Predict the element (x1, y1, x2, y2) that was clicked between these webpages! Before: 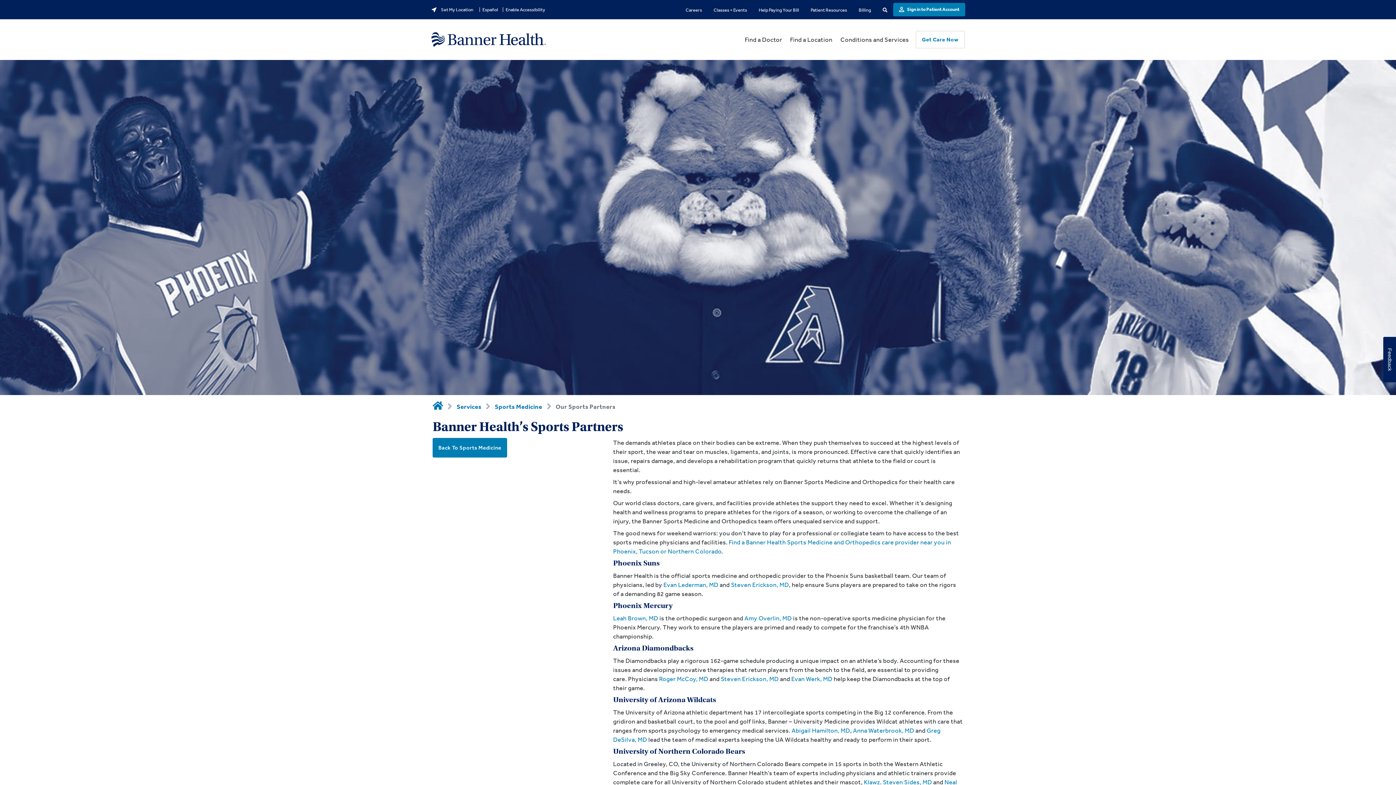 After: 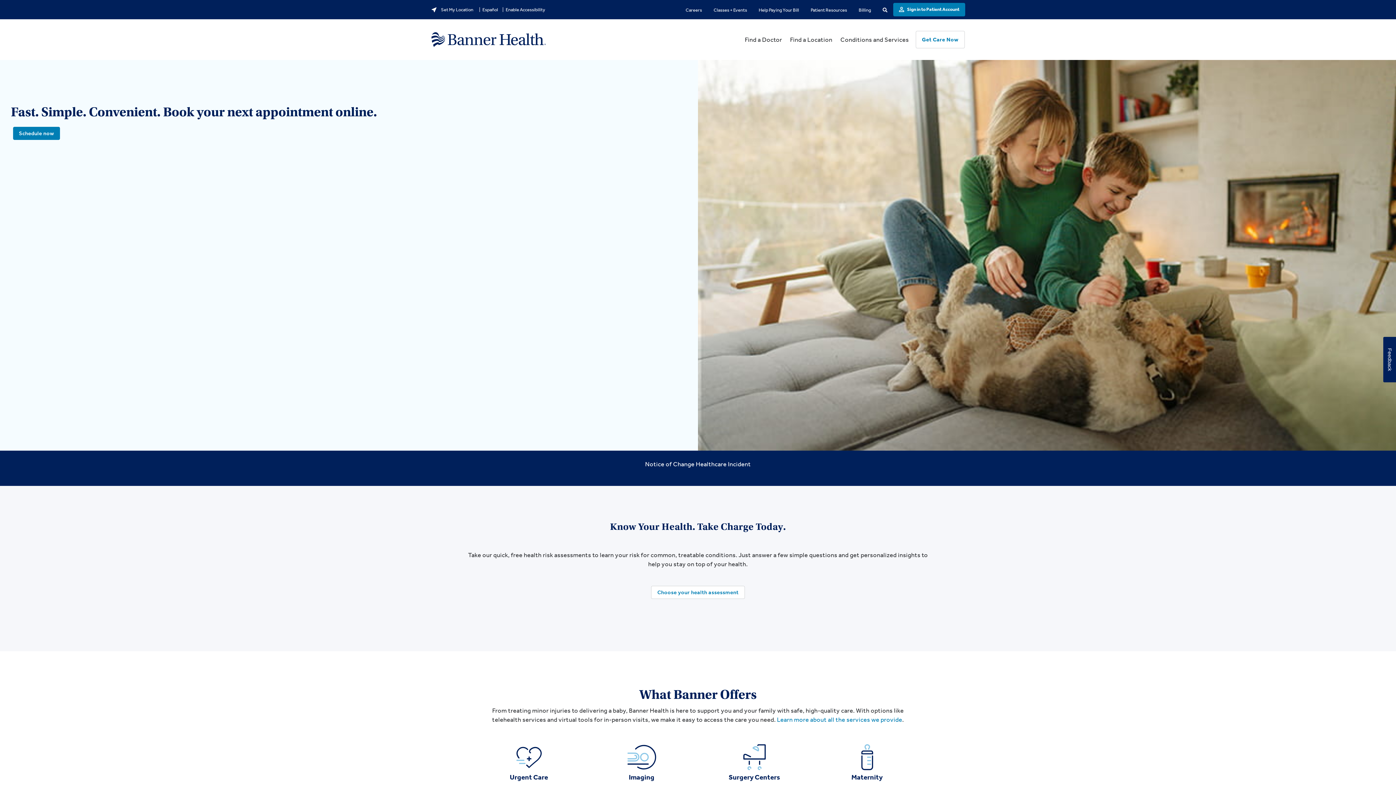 Action: bbox: (453, 33, 575, 49)